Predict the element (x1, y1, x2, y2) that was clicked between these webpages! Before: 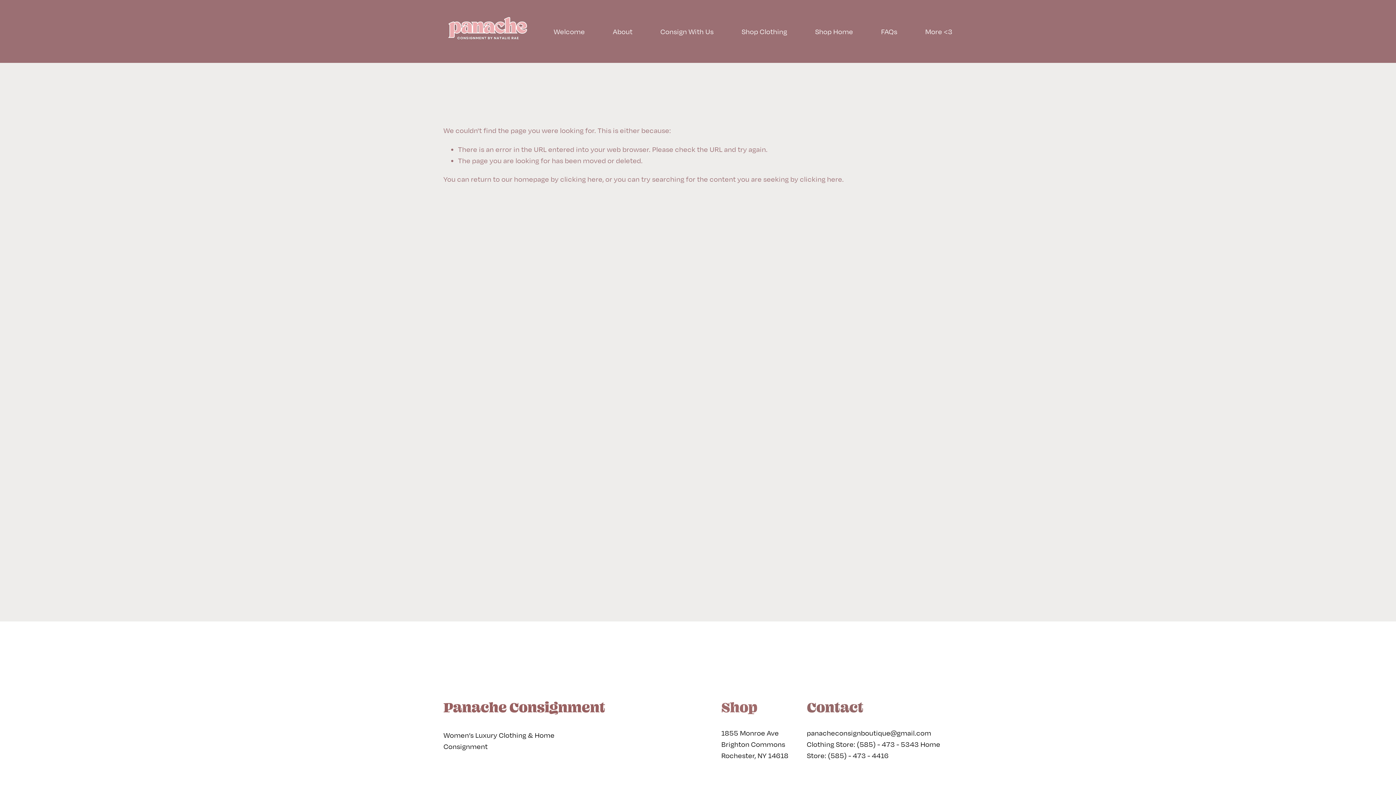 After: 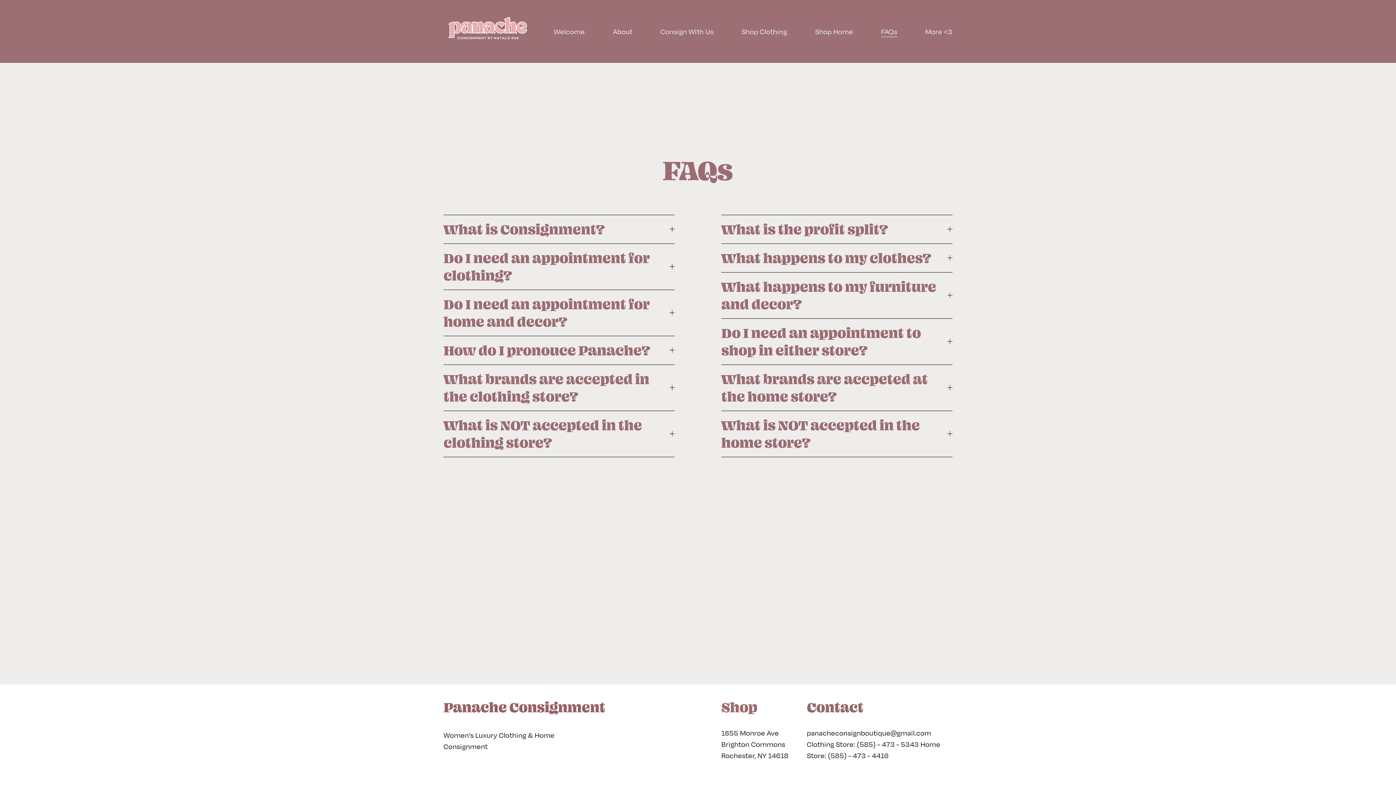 Action: bbox: (881, 25, 897, 37) label: FAQs